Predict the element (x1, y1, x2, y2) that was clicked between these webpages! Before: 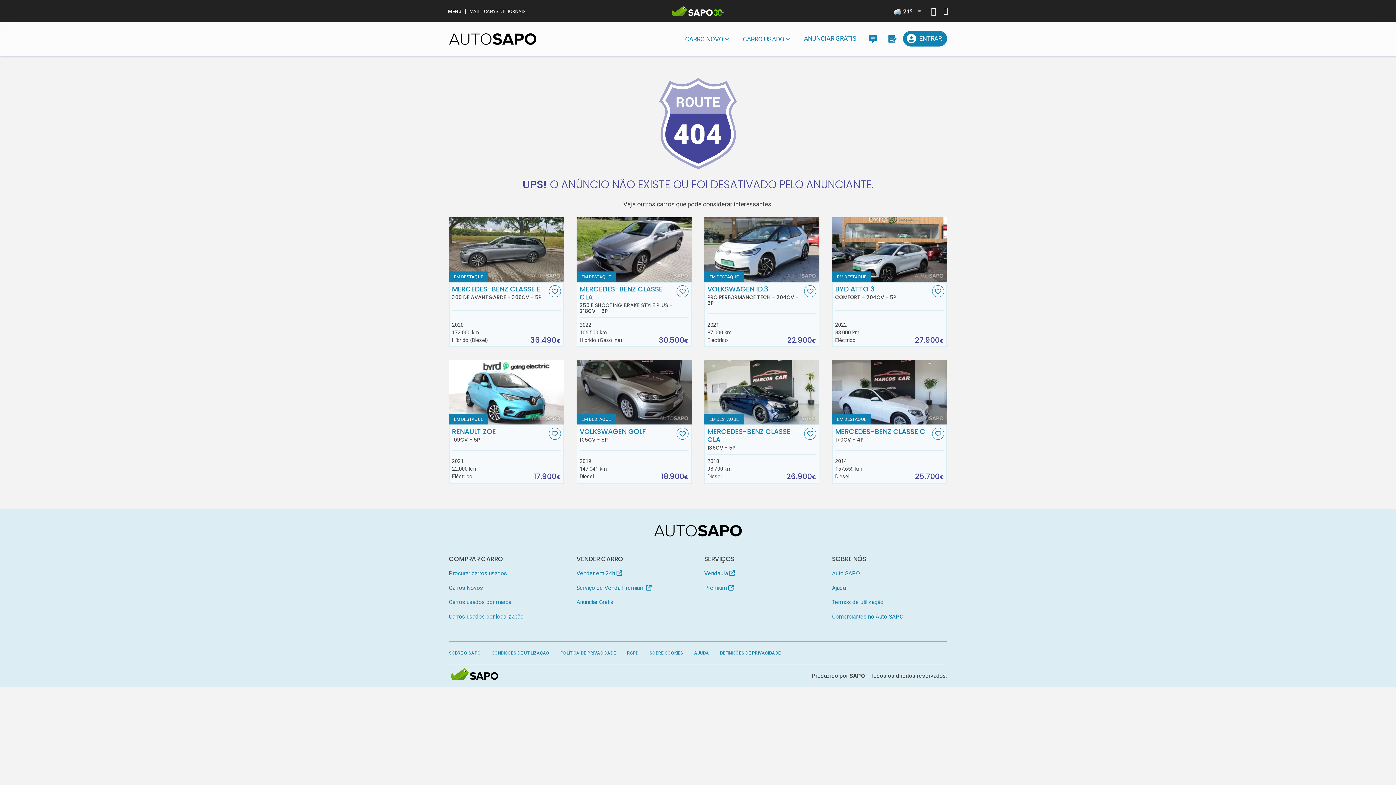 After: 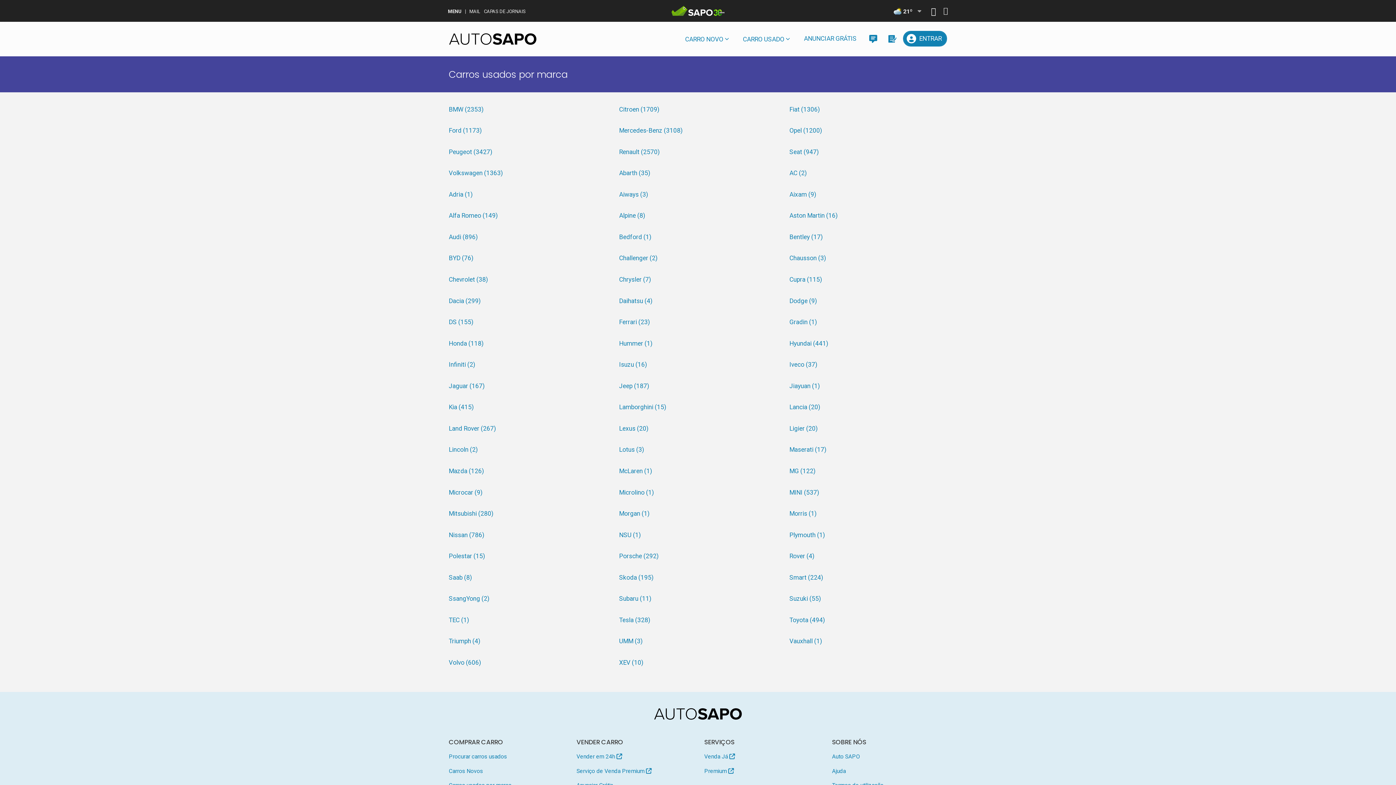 Action: bbox: (448, 597, 564, 608) label: Carros usados por marca